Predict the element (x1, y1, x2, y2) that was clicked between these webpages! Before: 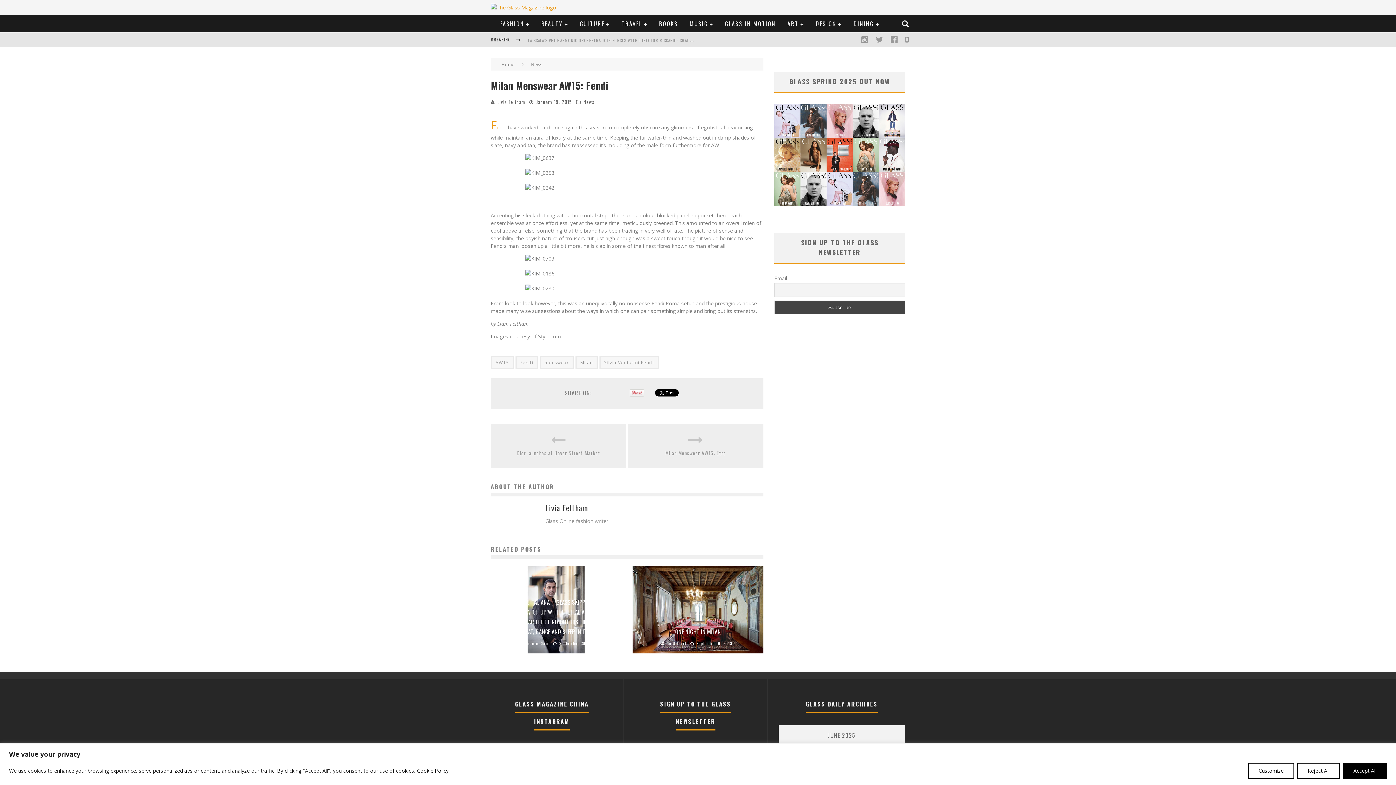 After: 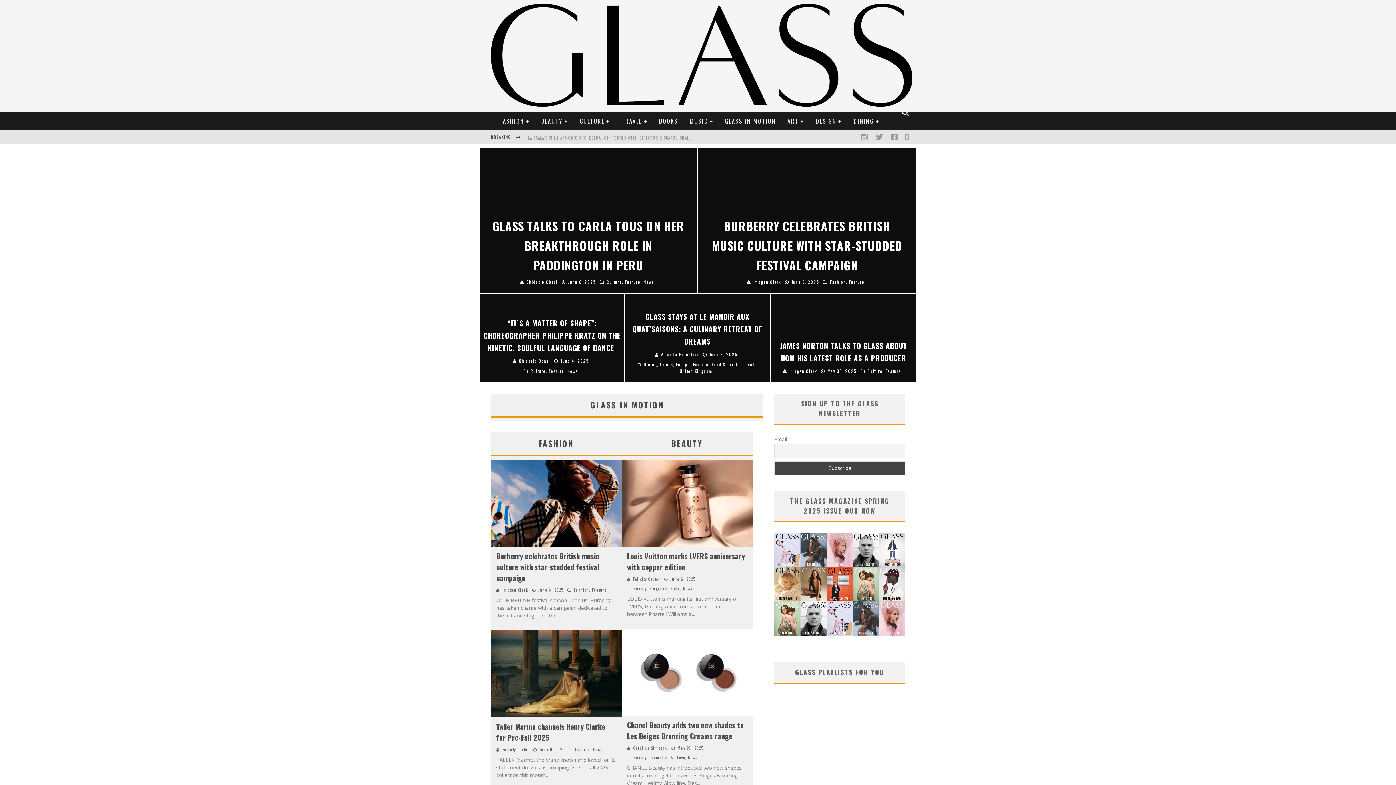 Action: bbox: (490, 4, 556, 10)